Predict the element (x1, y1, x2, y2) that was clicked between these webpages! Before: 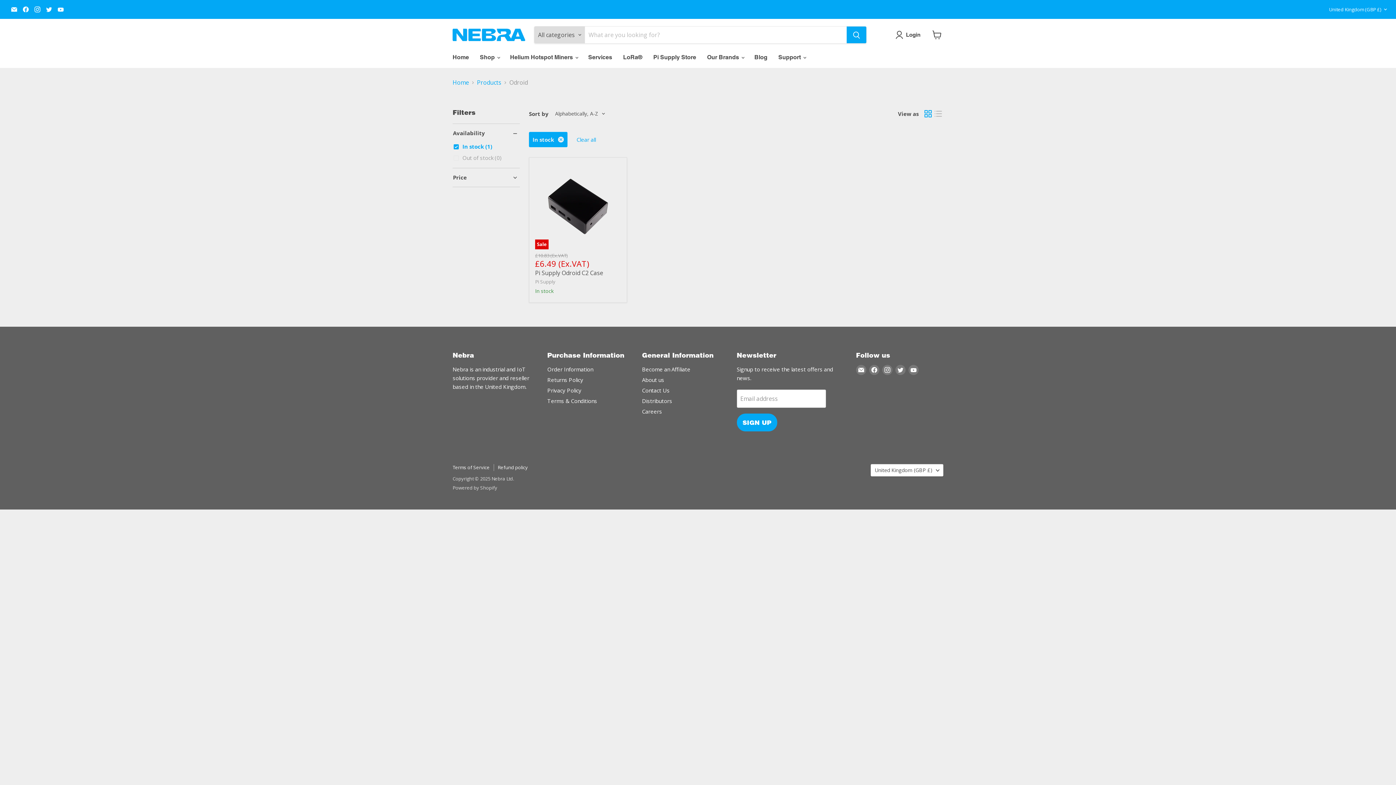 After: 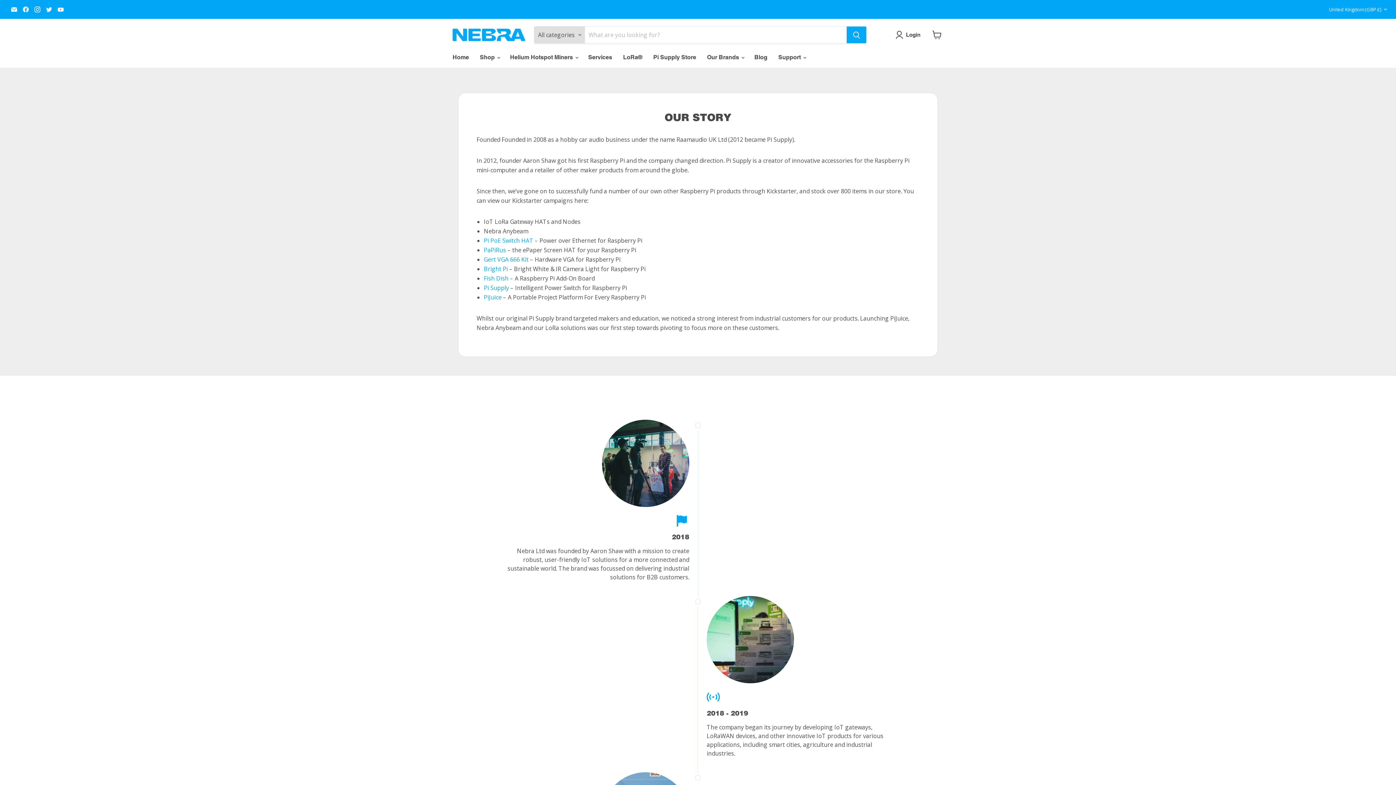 Action: label: About us bbox: (642, 376, 664, 383)